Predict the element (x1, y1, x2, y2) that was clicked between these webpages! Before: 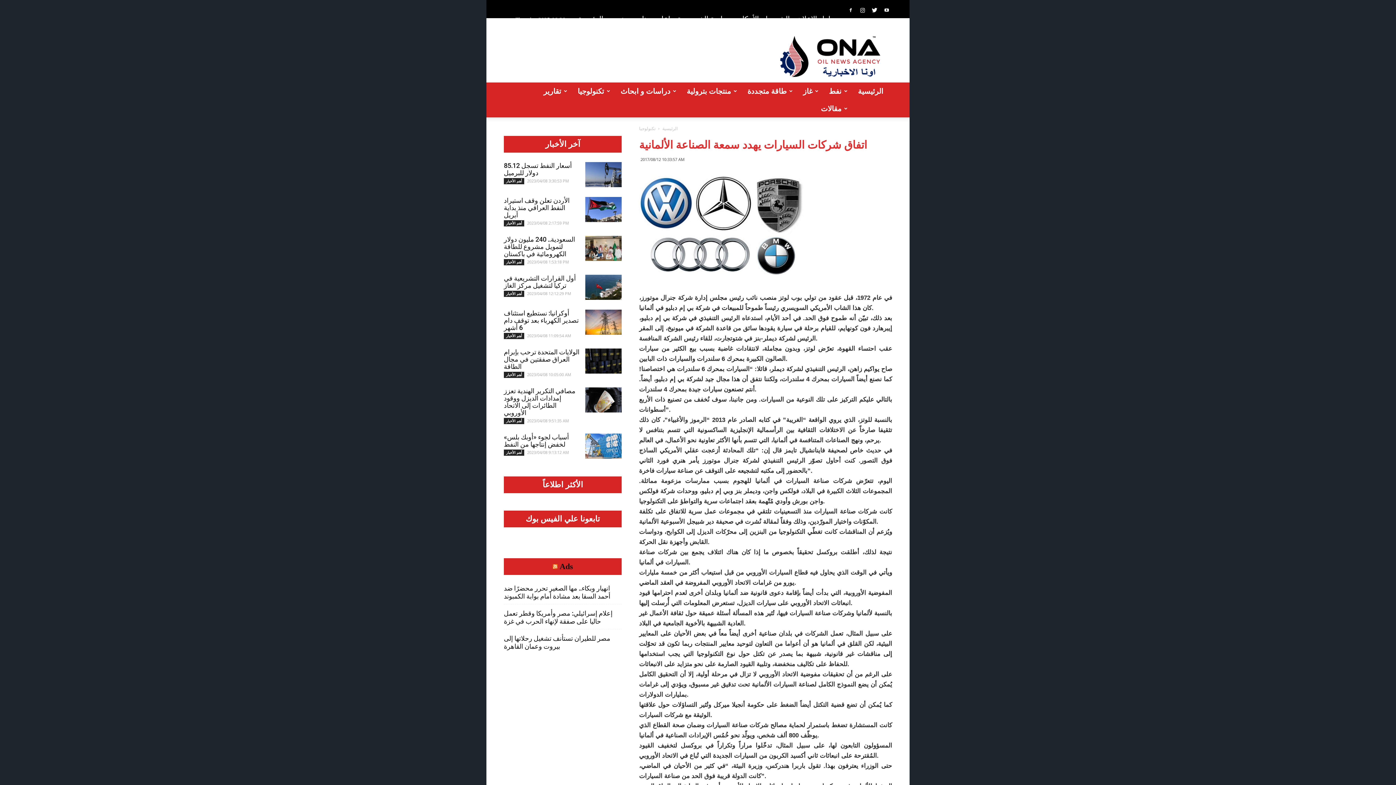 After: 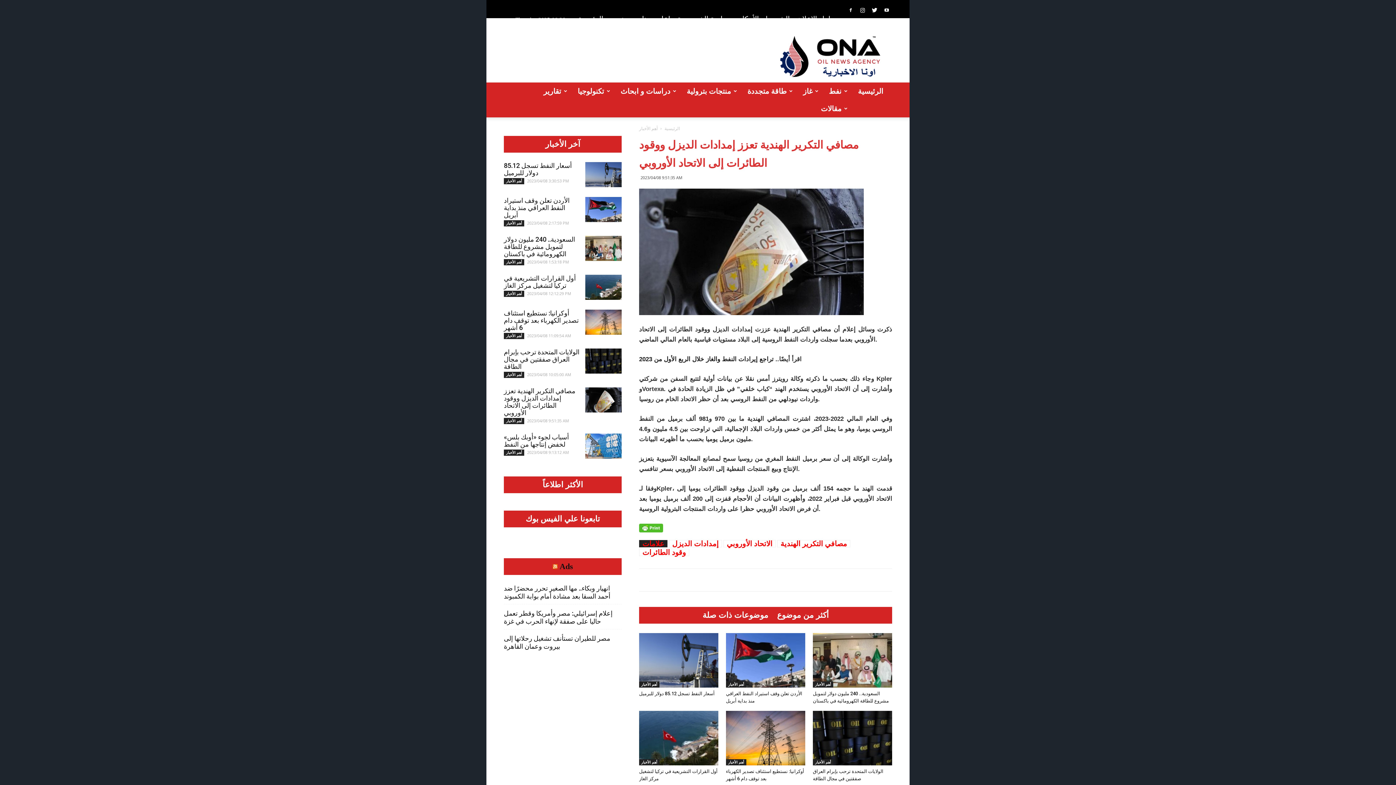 Action: bbox: (504, 387, 575, 416) label: مصافي التكرير الهندية تعزز إمدادات الديزل ووقود الطائرات إلى الاتحاد الأوروبي